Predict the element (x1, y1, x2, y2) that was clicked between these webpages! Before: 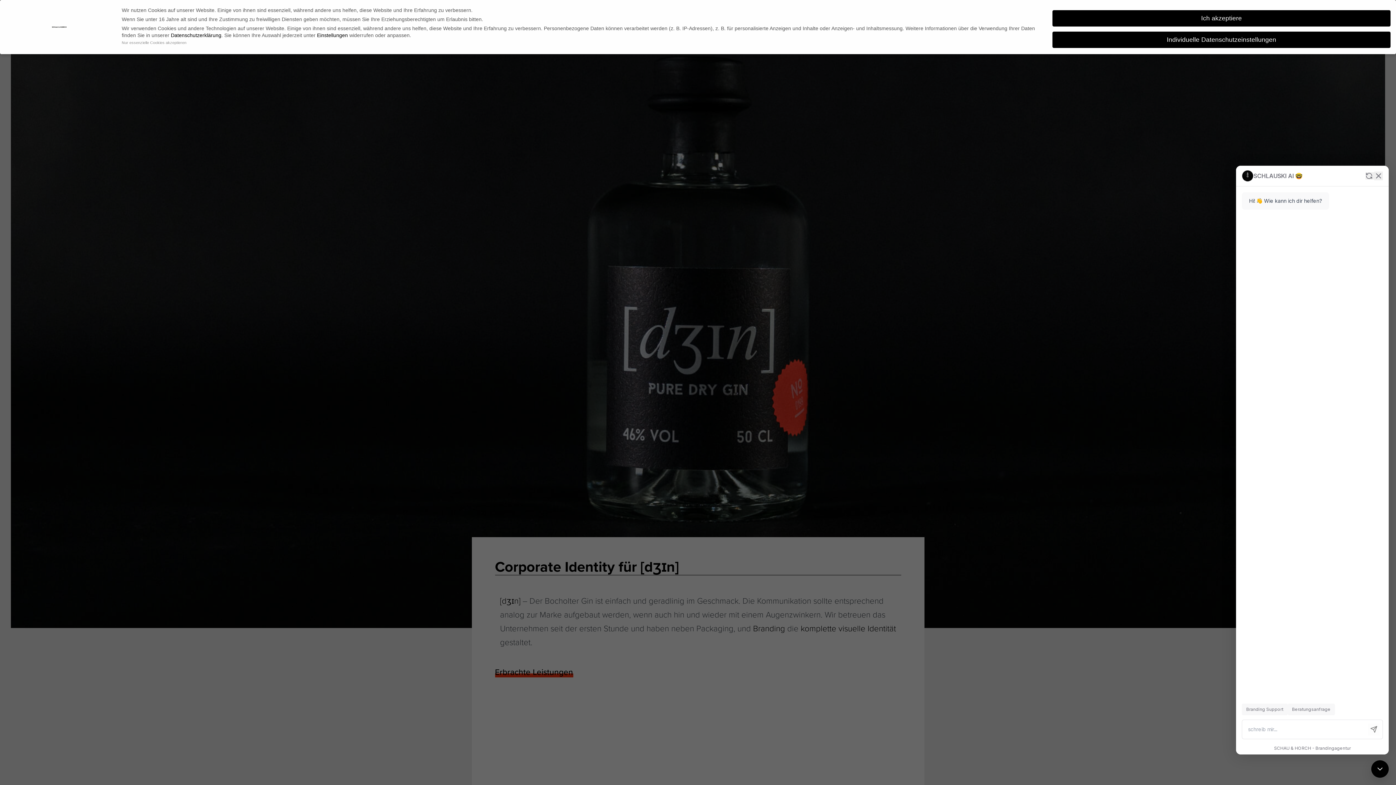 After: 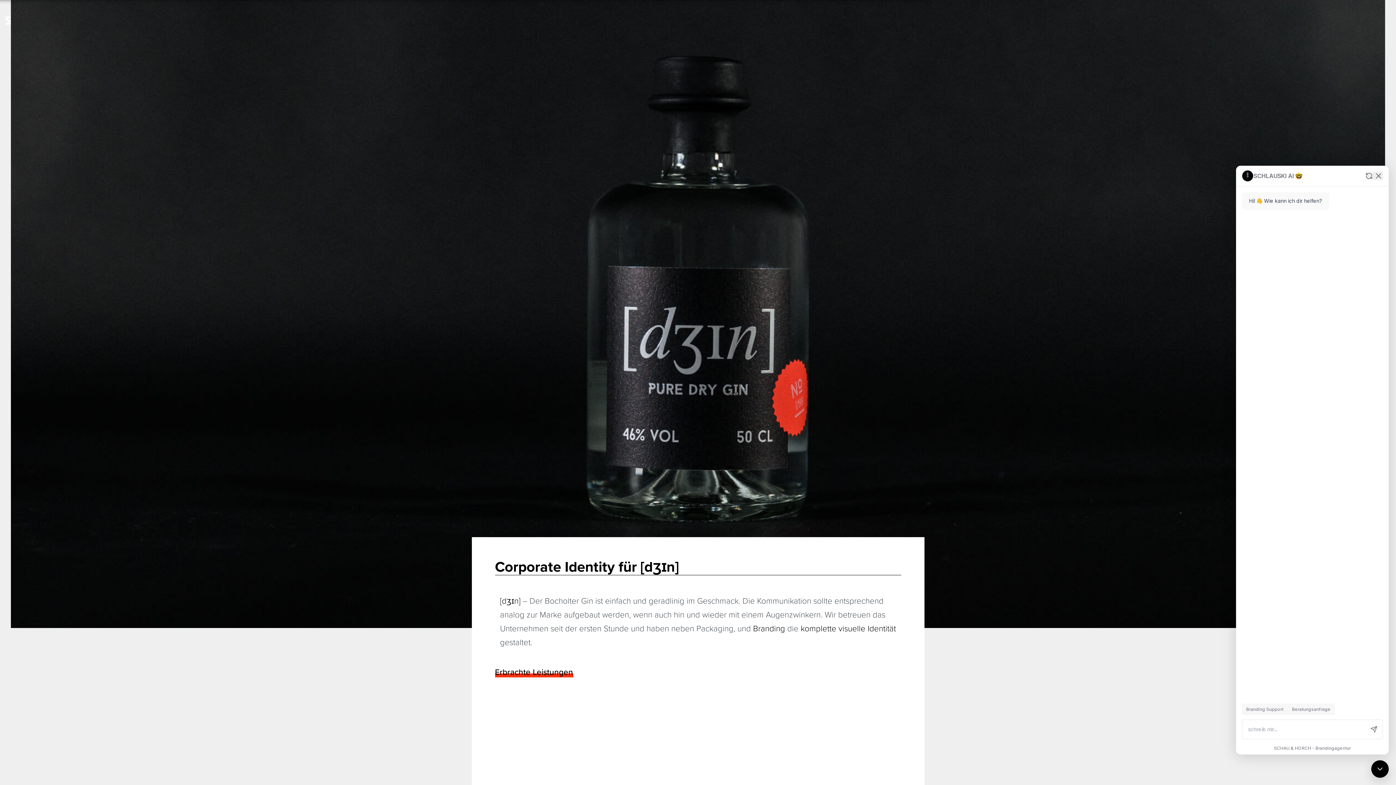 Action: label: Nur essenzielle Cookies akzeptieren bbox: (121, 40, 186, 44)